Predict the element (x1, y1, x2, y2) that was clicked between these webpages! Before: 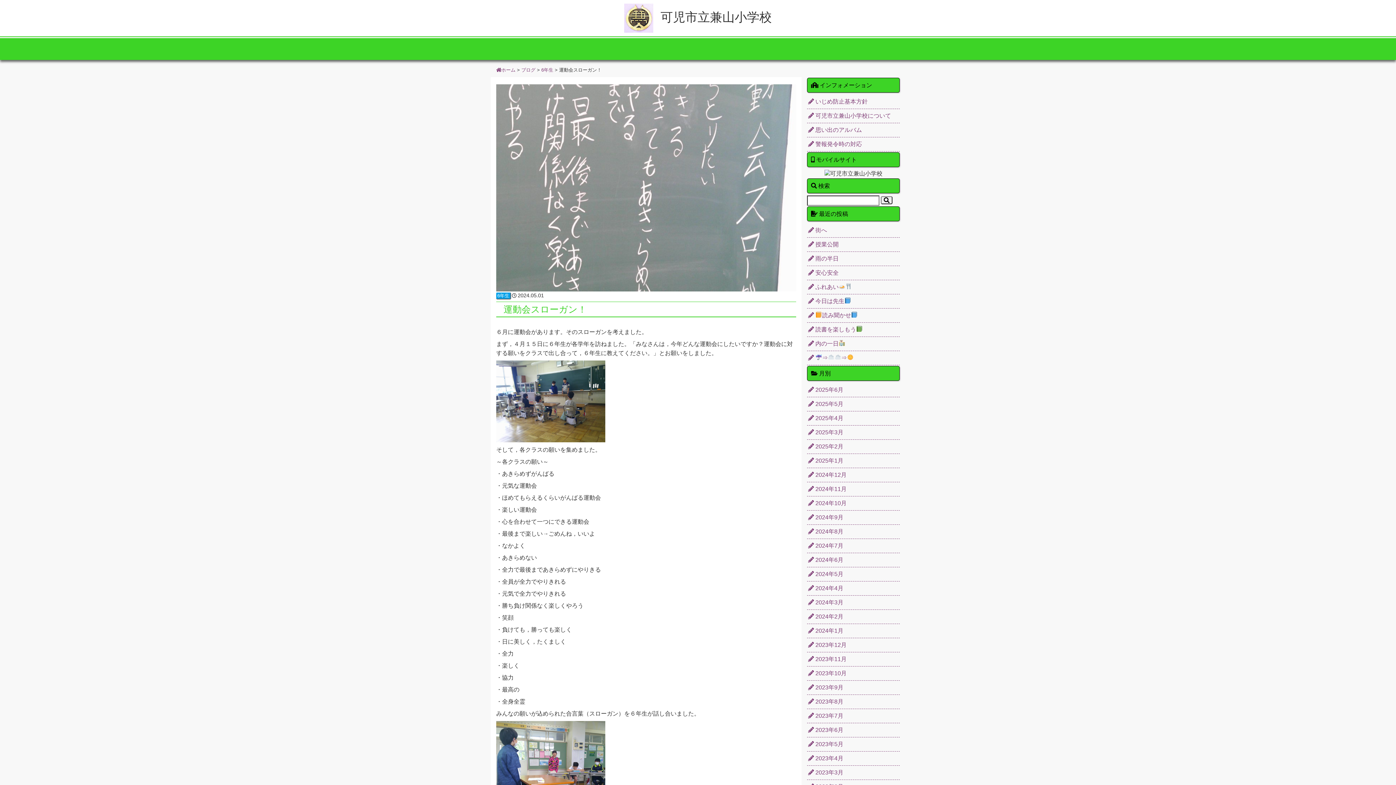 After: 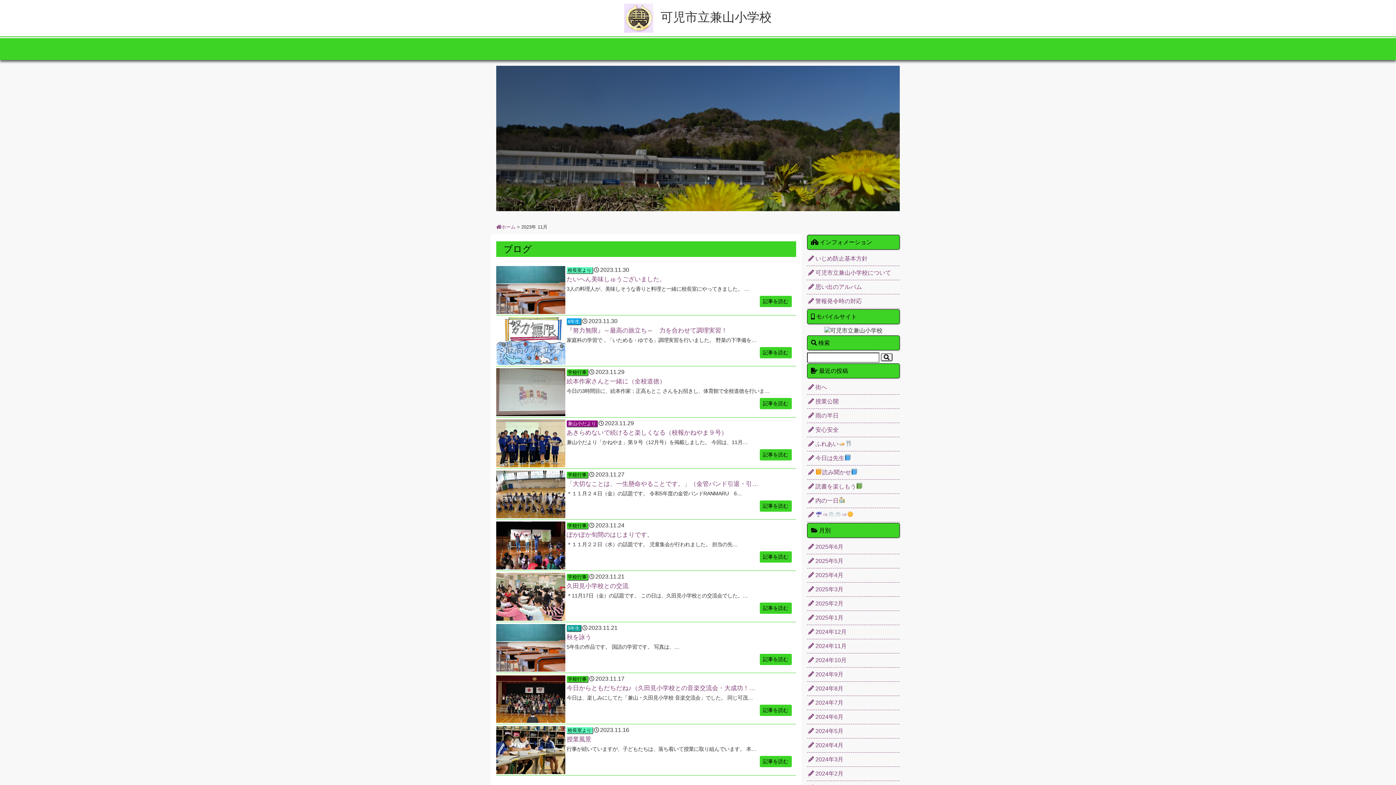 Action: bbox: (807, 652, 900, 666) label:  2023年11月